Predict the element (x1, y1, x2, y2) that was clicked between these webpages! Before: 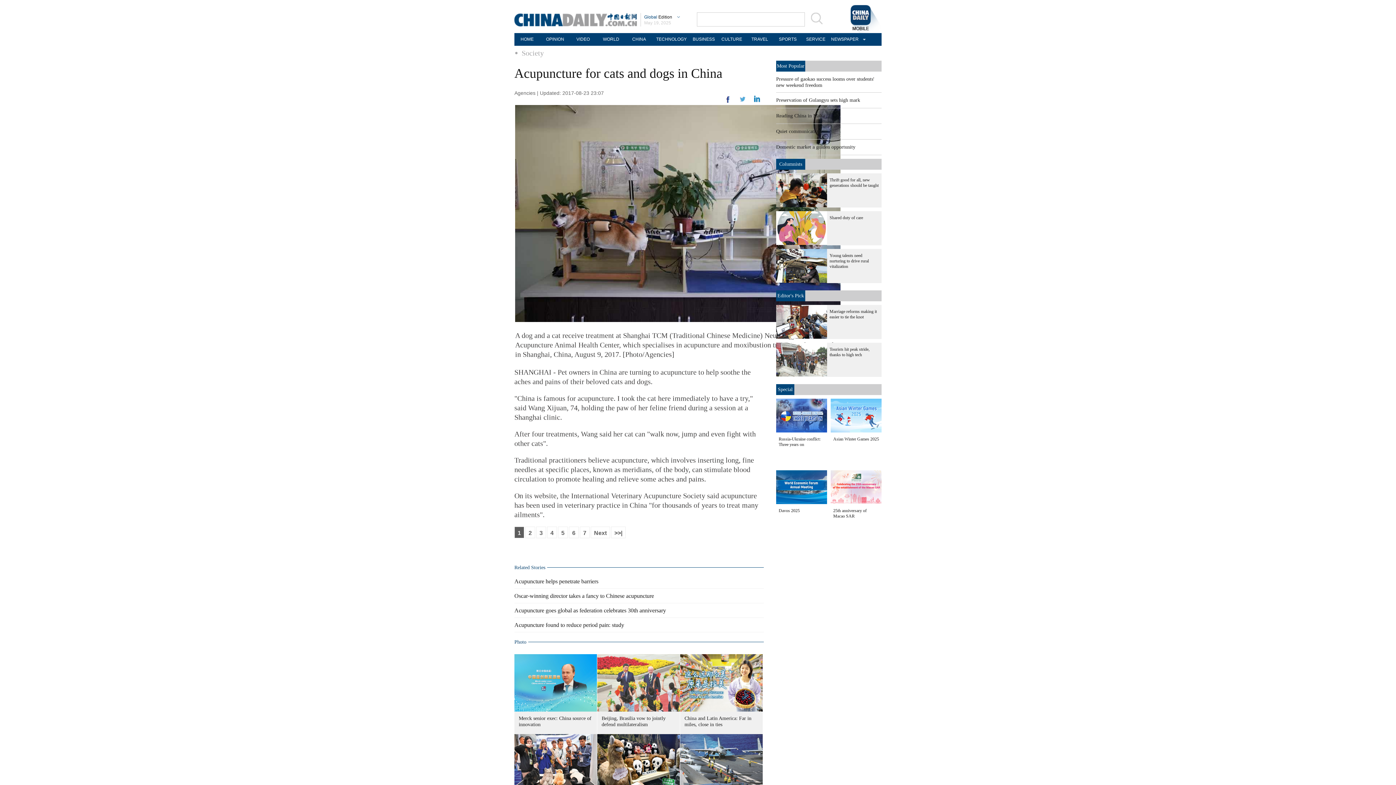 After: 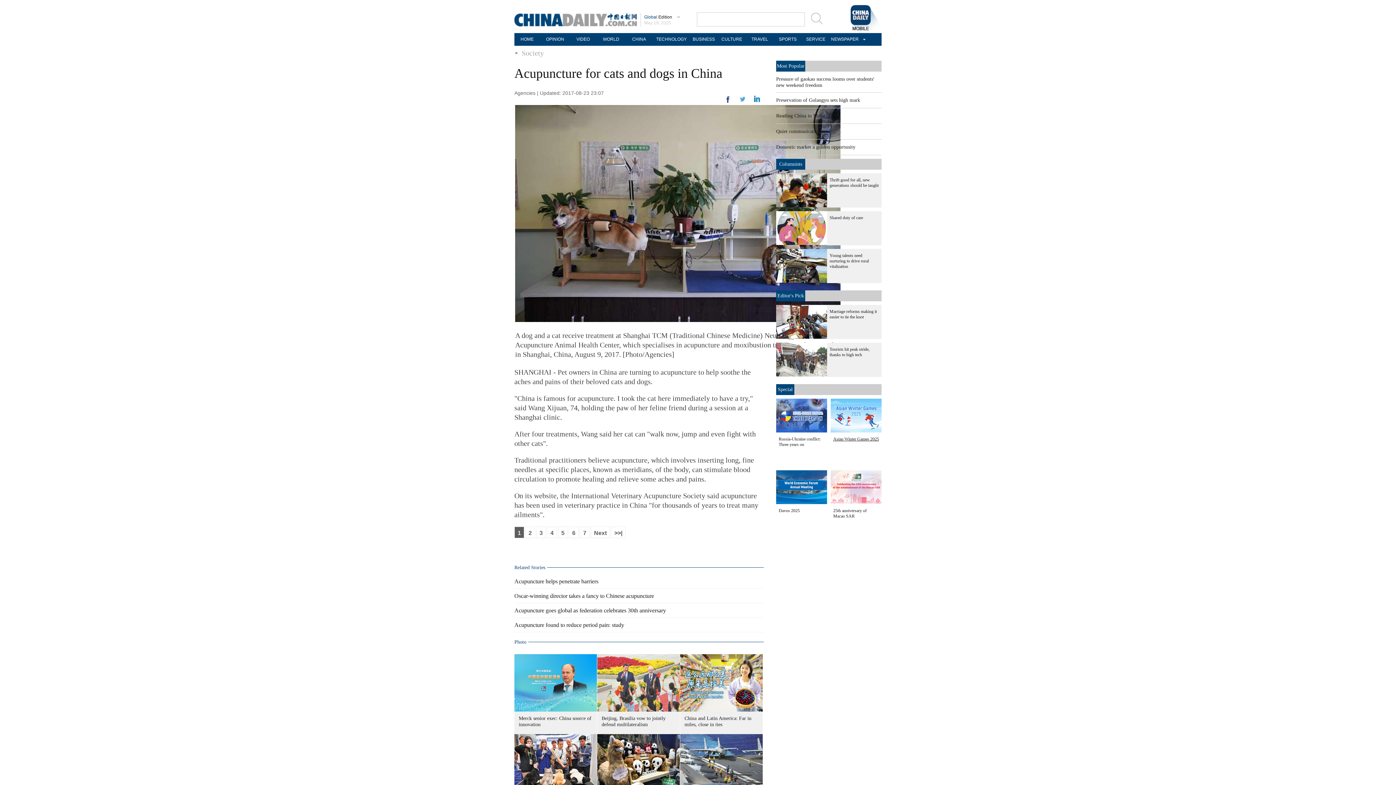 Action: label: Asian Winter Games 2025 bbox: (833, 436, 879, 441)